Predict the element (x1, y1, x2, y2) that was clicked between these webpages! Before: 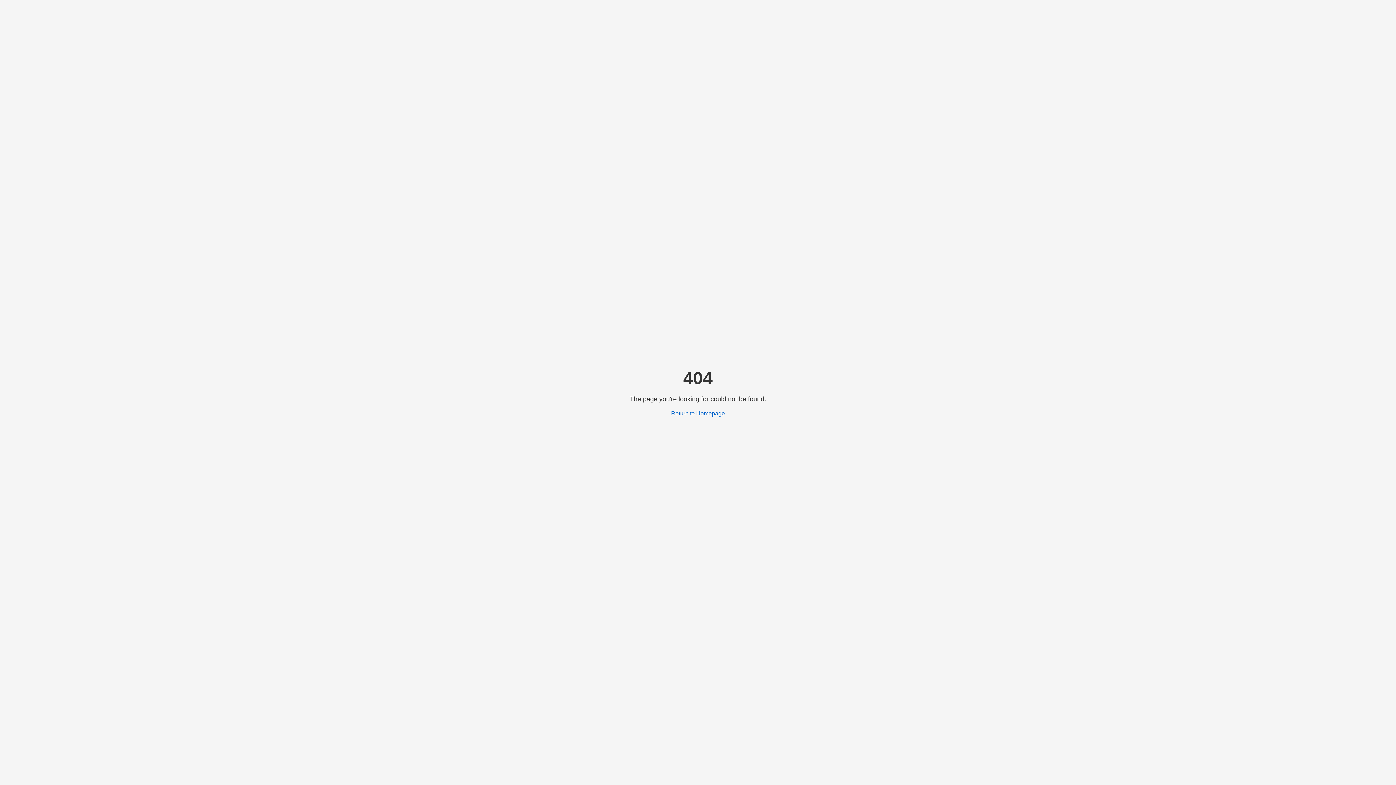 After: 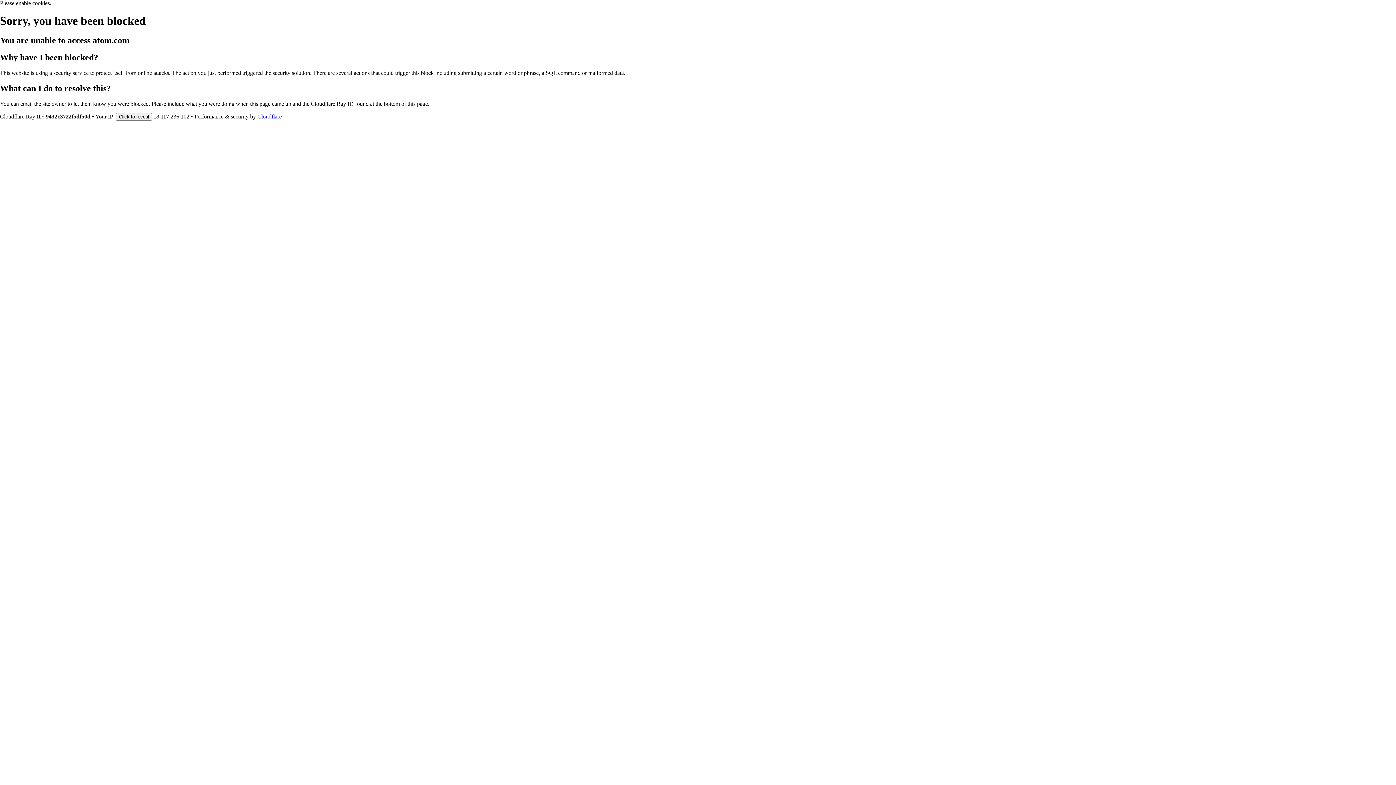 Action: label: Return to Homepage bbox: (671, 410, 725, 416)